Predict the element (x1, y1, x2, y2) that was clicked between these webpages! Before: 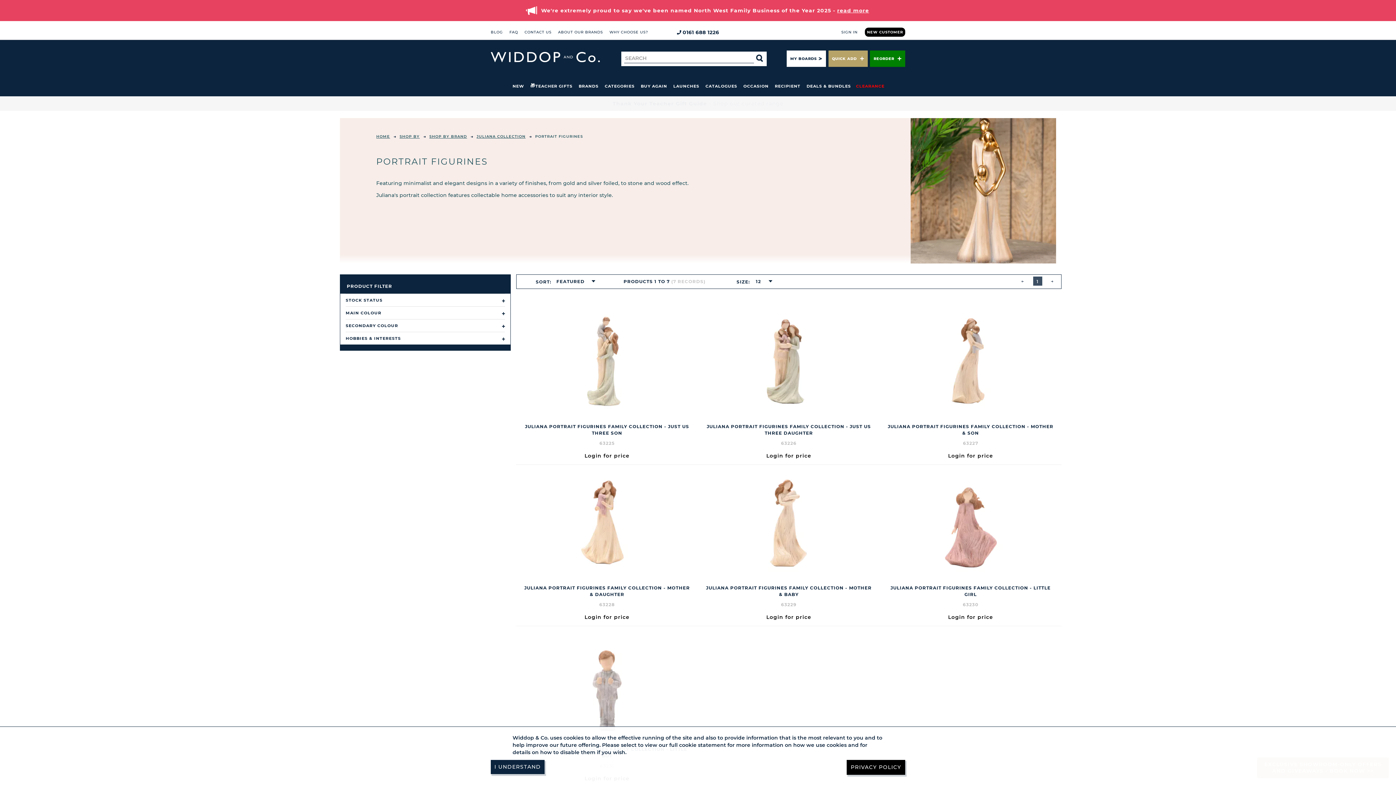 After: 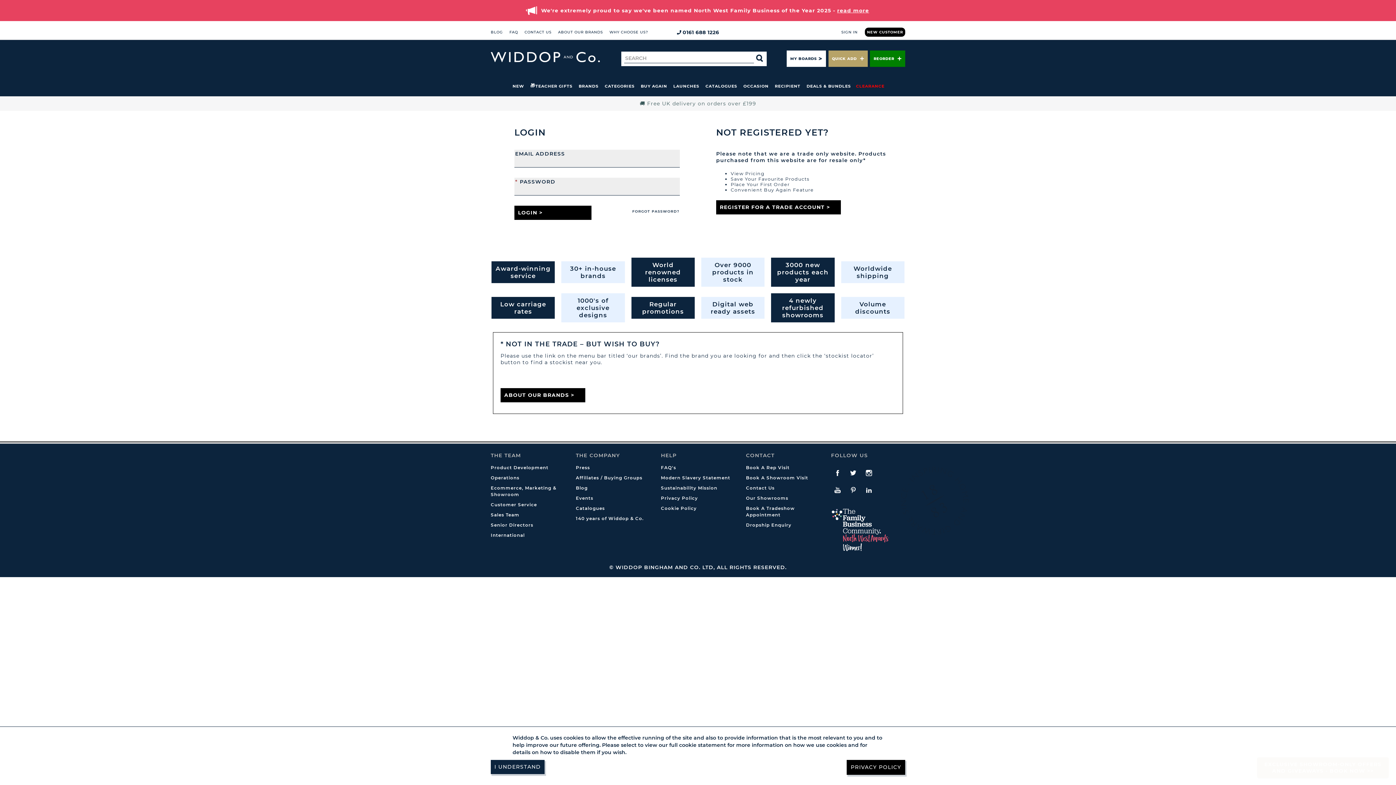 Action: bbox: (870, 50, 905, 66) label: REORDER